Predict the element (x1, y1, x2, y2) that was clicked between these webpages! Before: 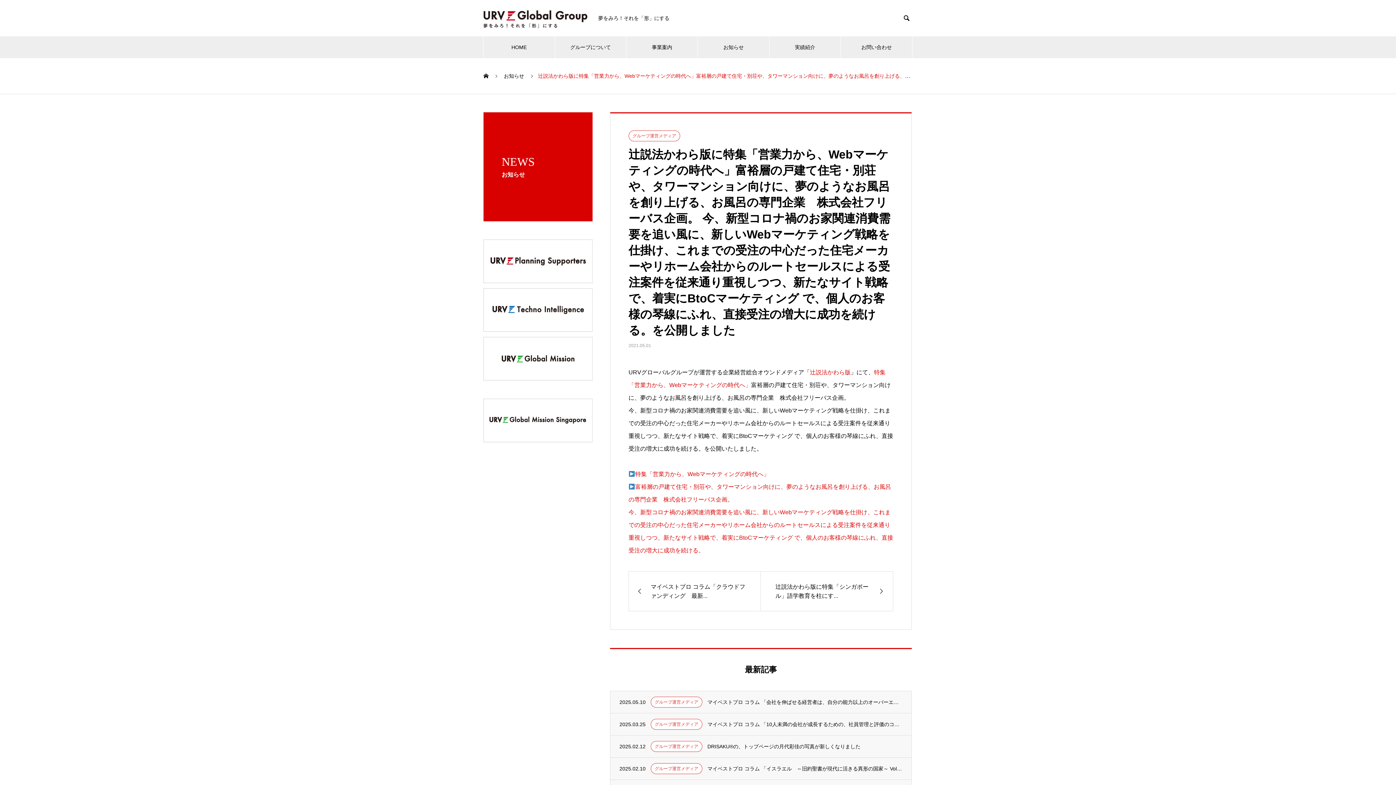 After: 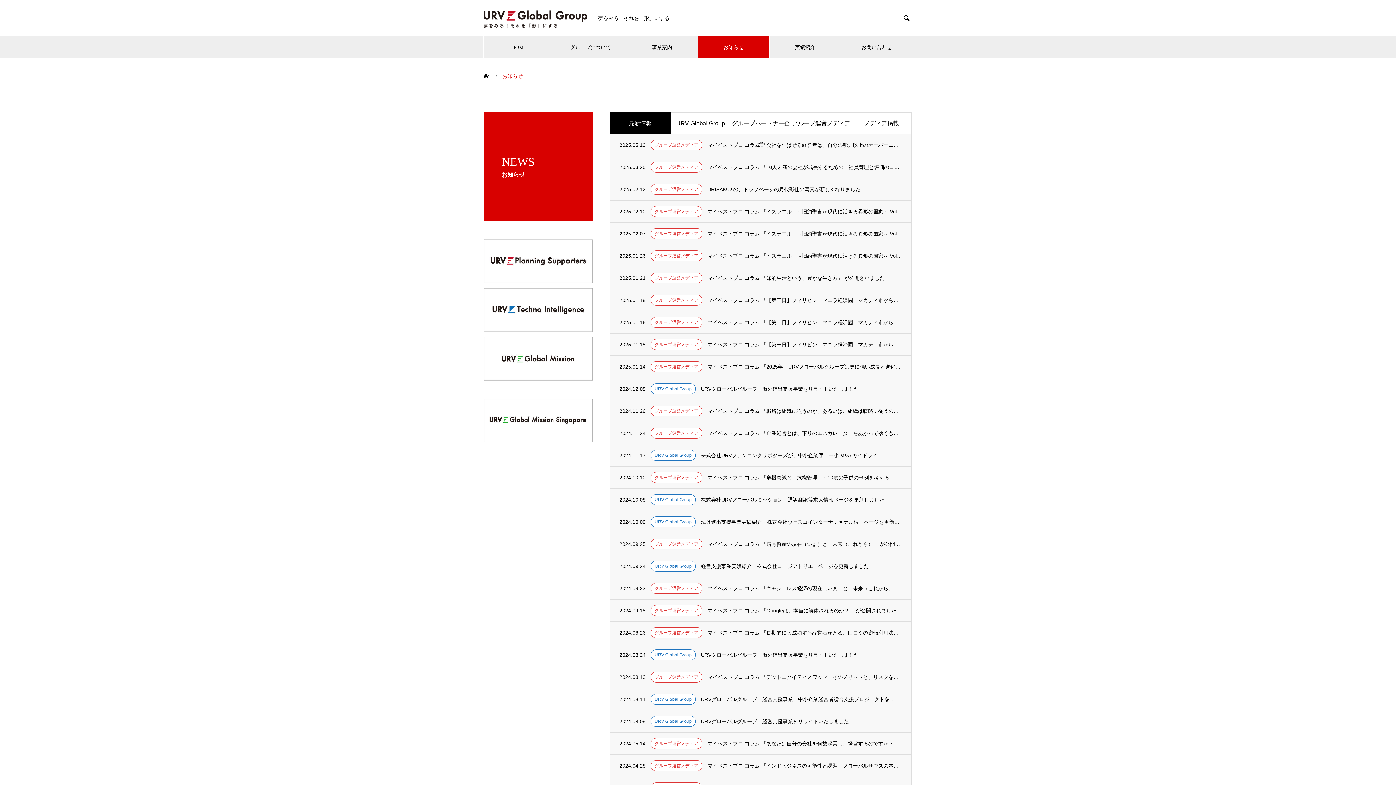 Action: label: お知らせ  bbox: (504, 73, 525, 78)